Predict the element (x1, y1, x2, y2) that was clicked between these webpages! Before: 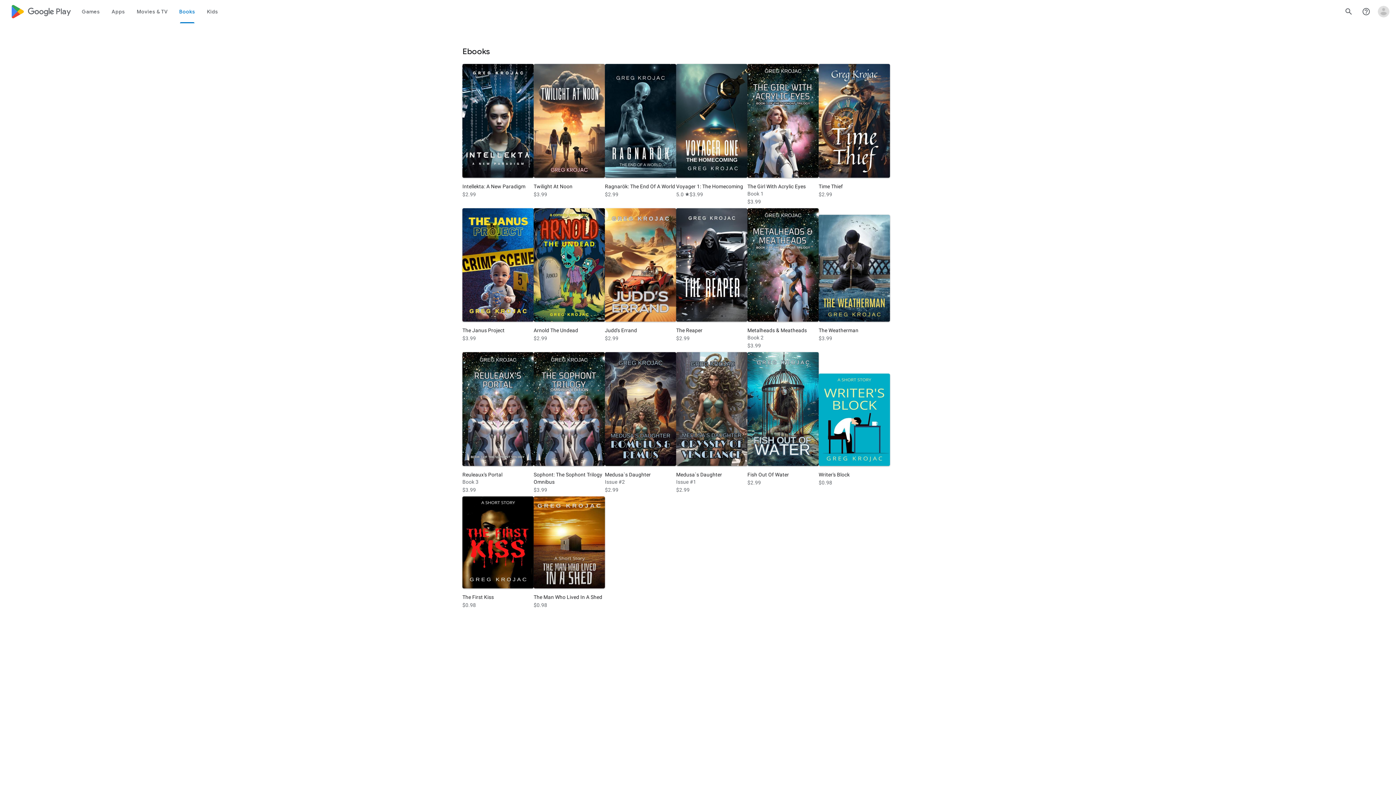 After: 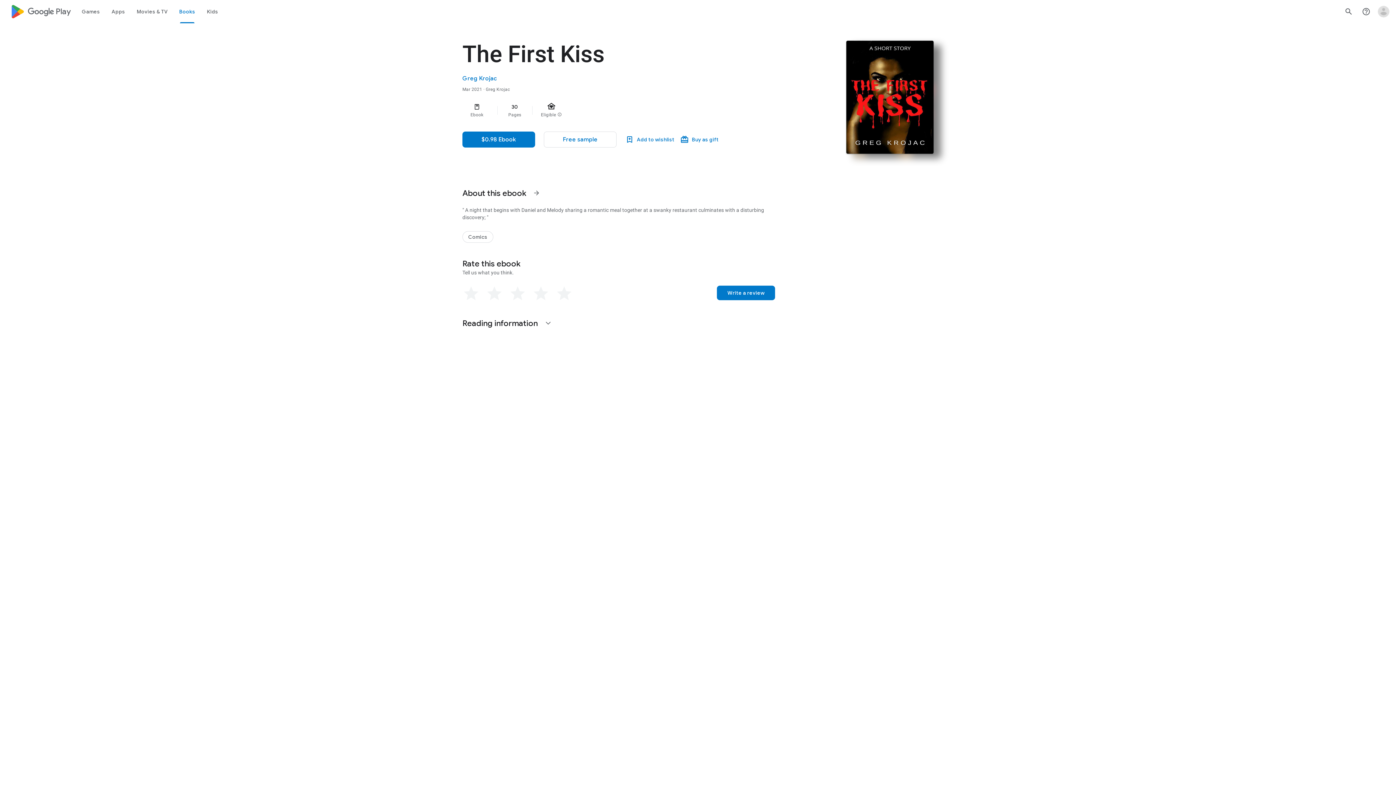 Action: bbox: (462, 496, 533, 619) label: The First Kiss
$0.98